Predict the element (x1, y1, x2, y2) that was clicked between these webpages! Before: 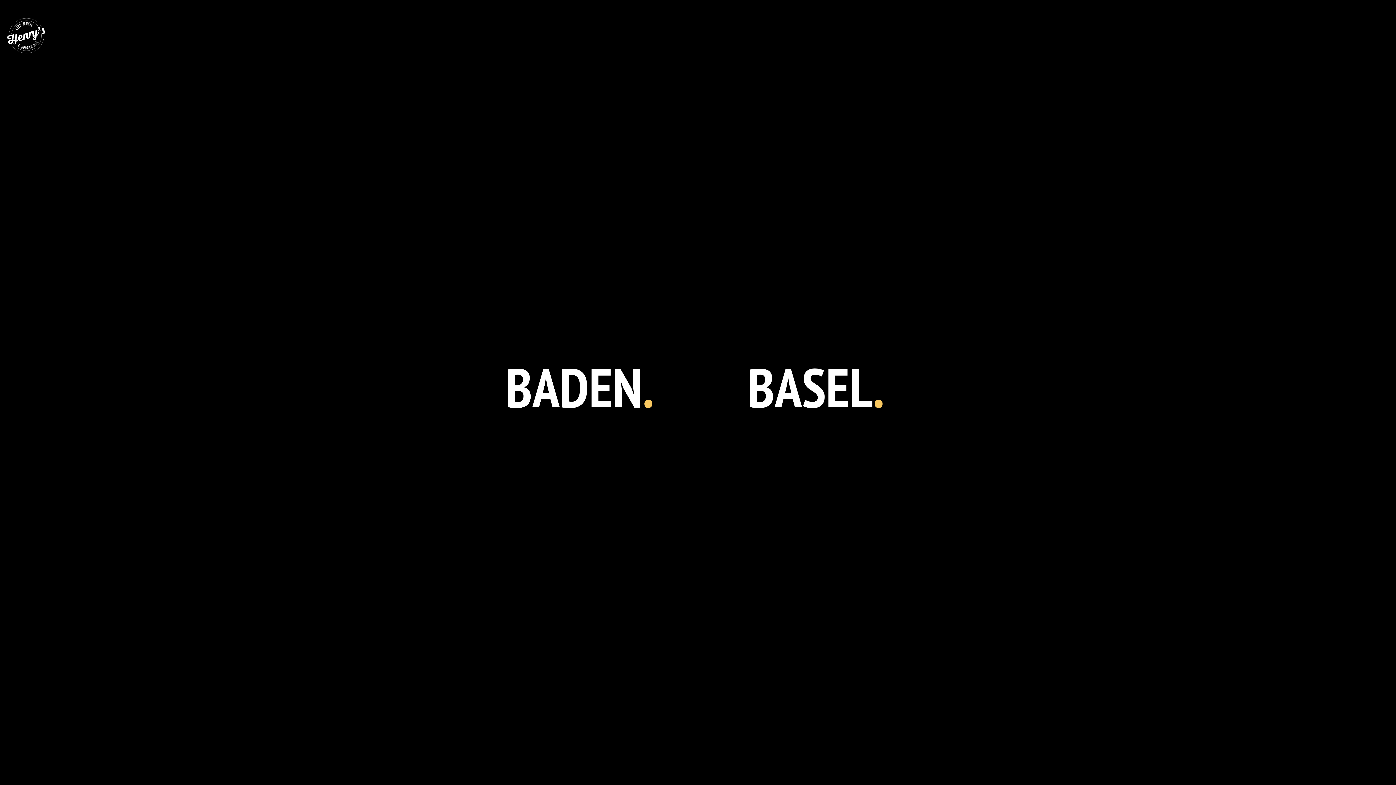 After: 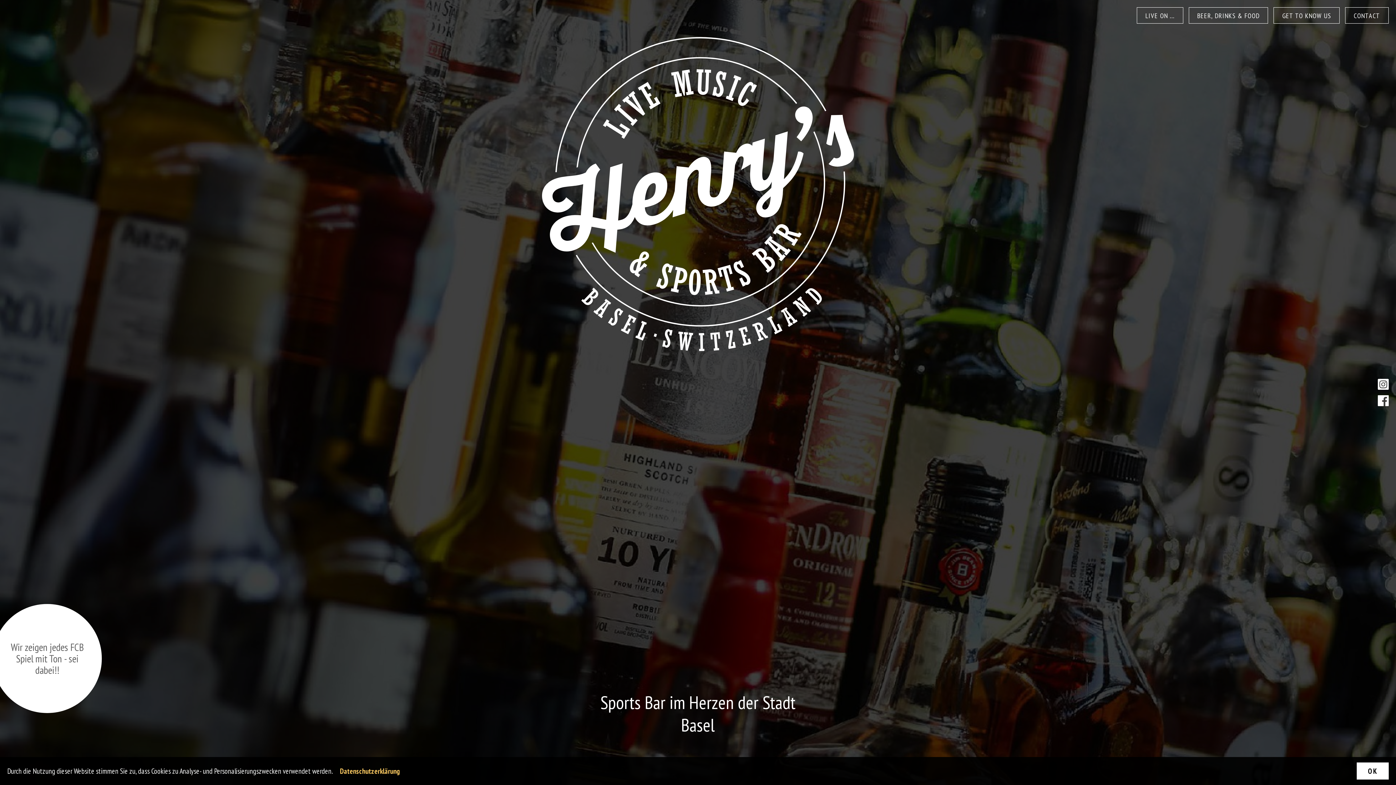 Action: label: BASEL bbox: (705, 342, 927, 443)